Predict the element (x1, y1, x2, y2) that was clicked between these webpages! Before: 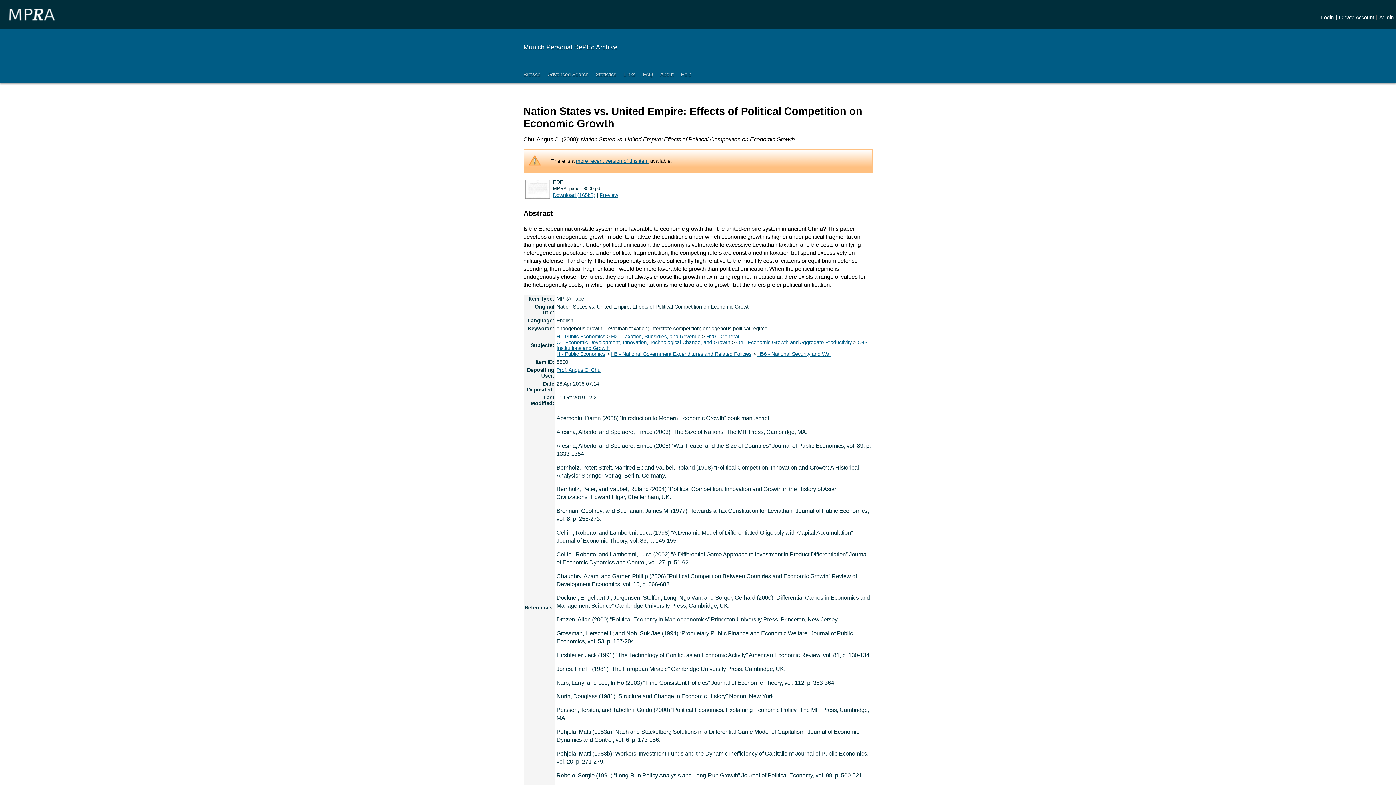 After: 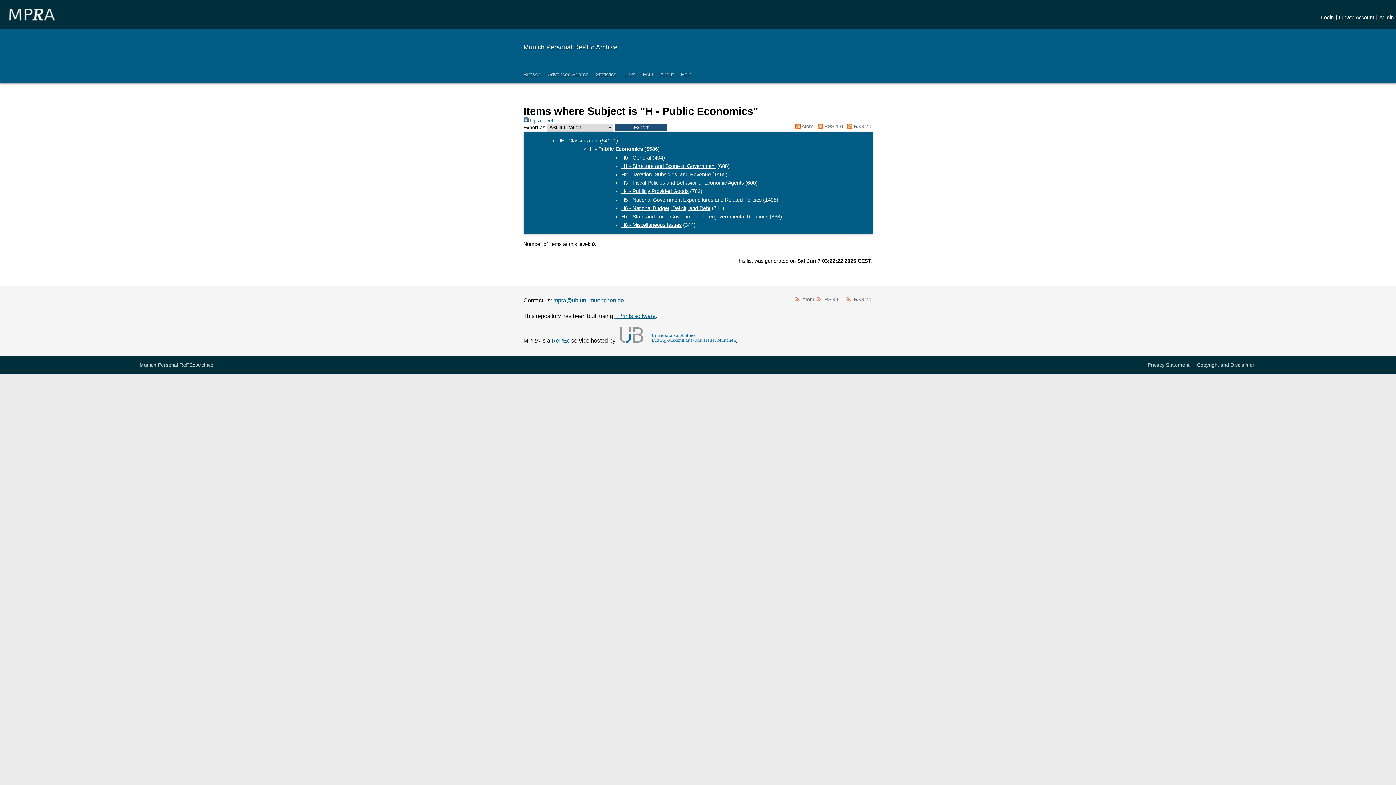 Action: label: H - Public Economics bbox: (556, 333, 605, 339)